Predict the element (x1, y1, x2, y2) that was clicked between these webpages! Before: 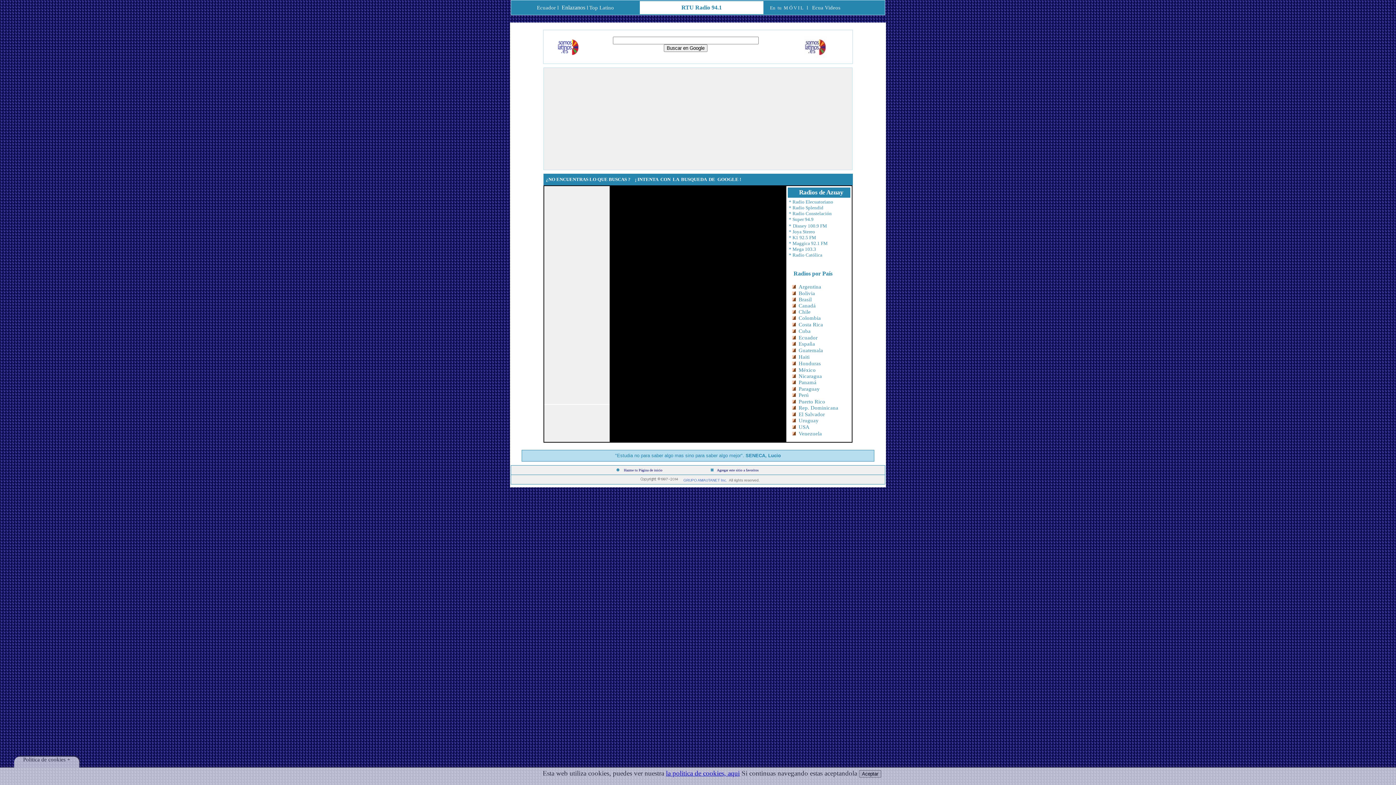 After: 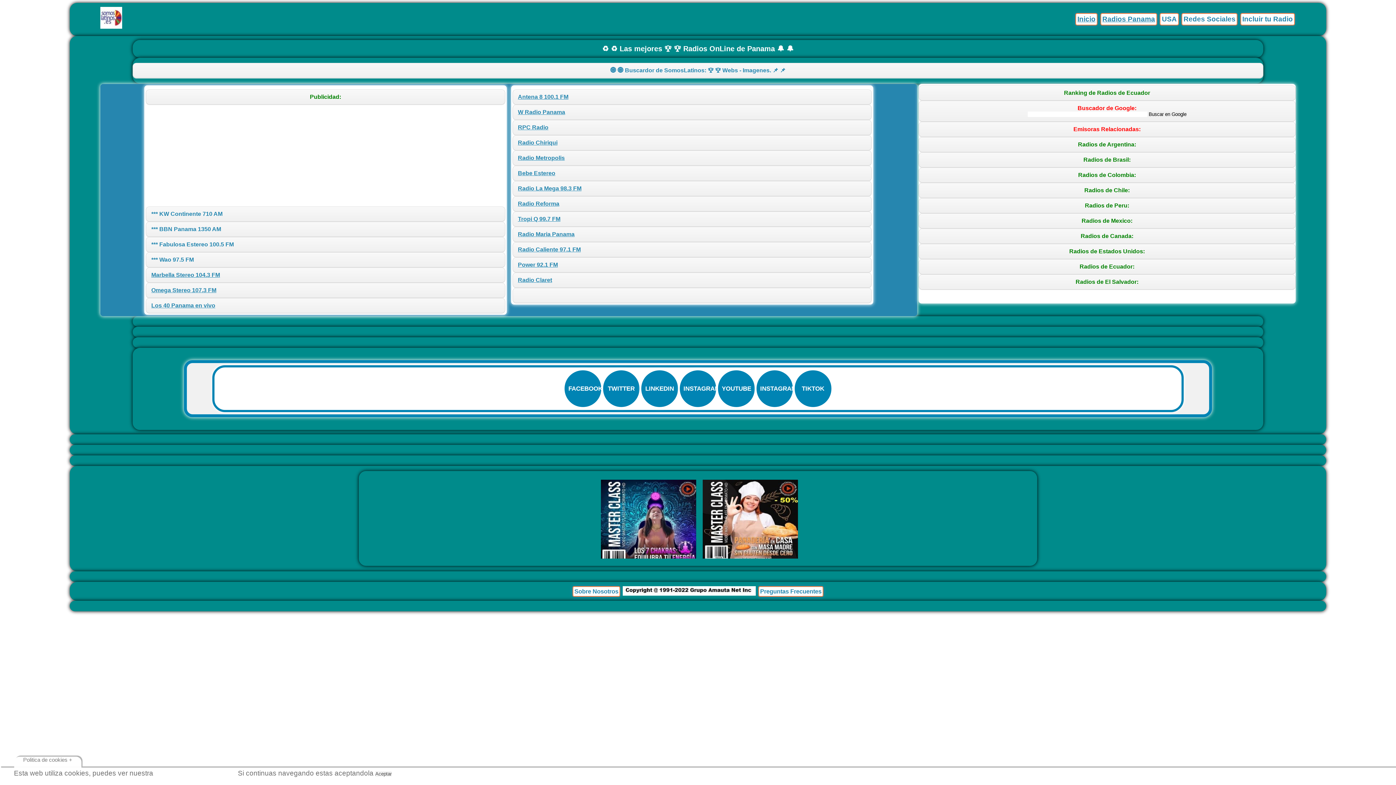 Action: bbox: (792, 379, 796, 385)